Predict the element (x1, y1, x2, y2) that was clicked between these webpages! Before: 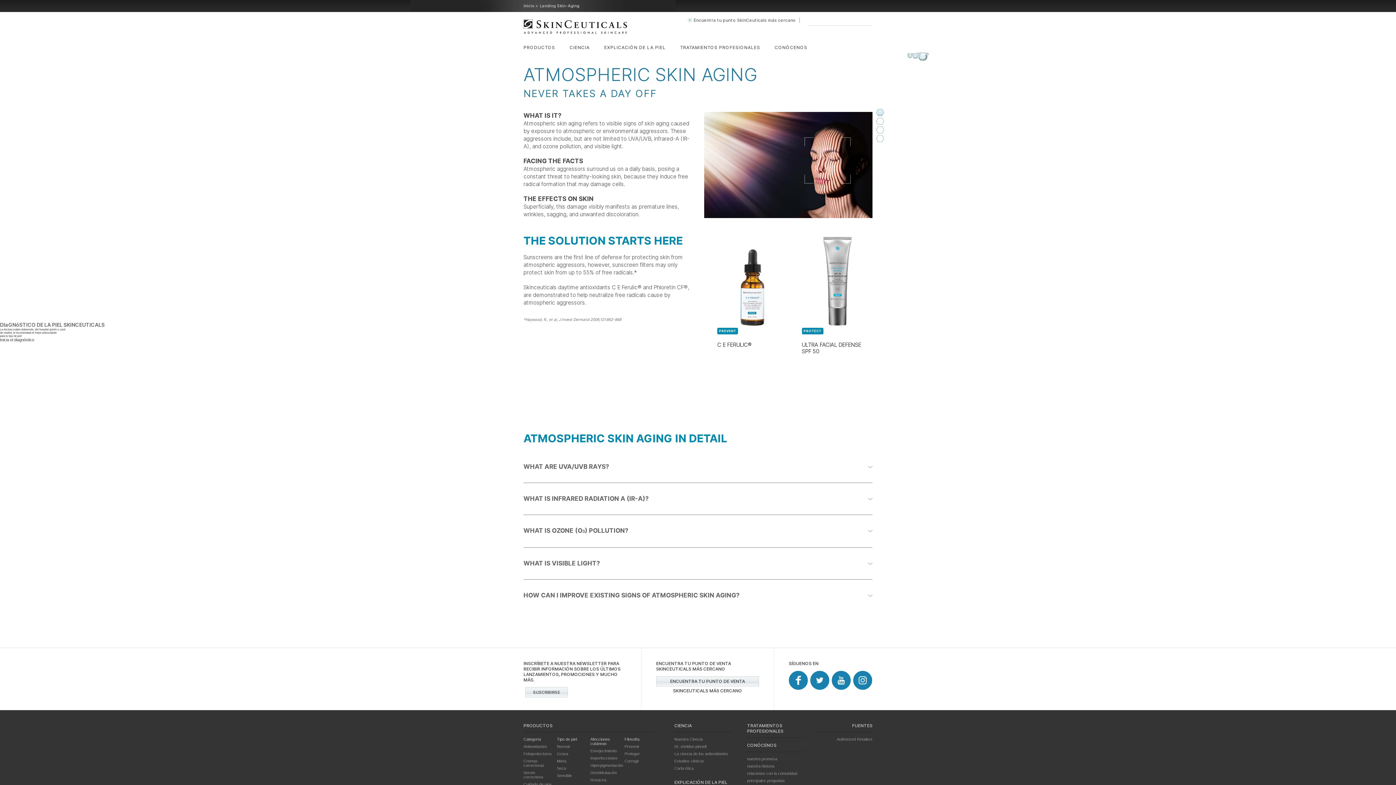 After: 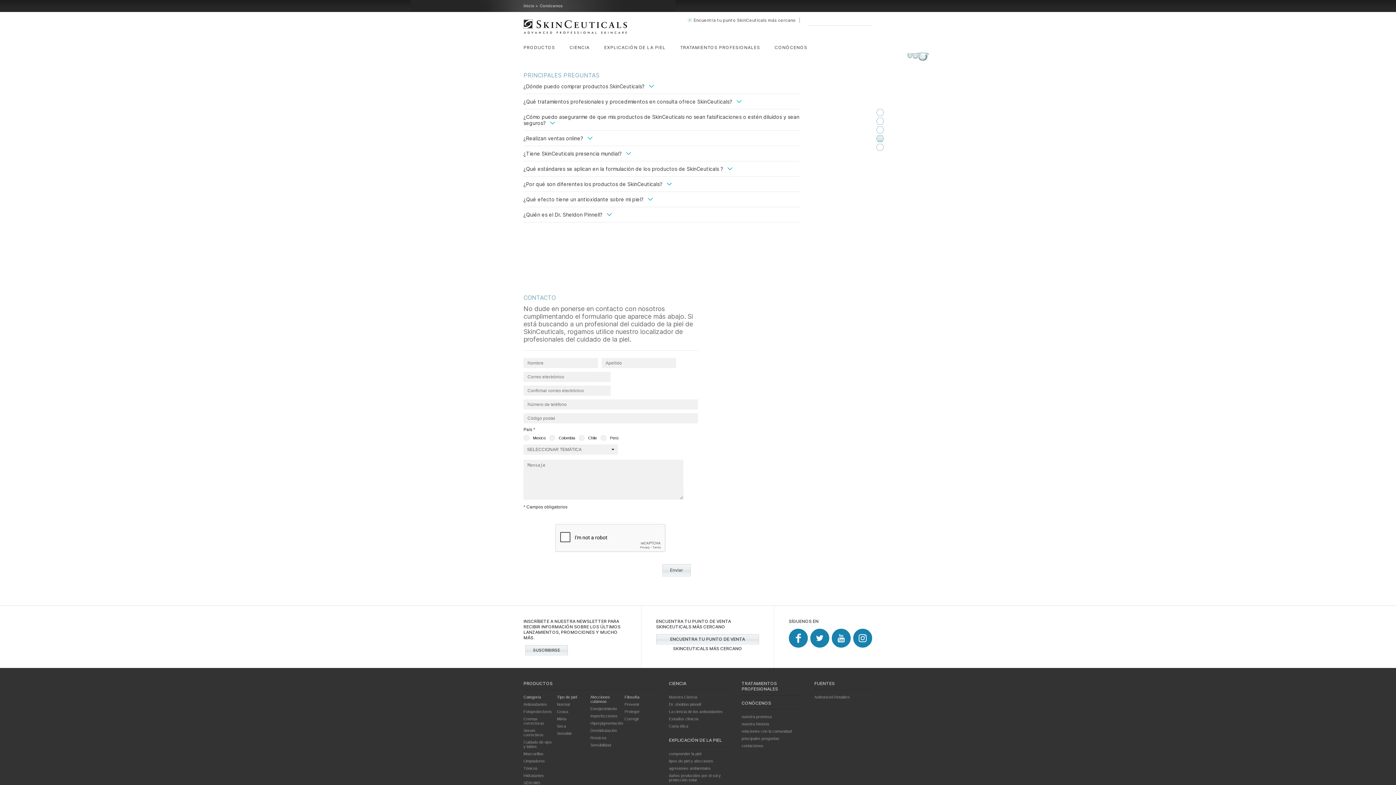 Action: label: principales preguntas bbox: (747, 778, 785, 783)